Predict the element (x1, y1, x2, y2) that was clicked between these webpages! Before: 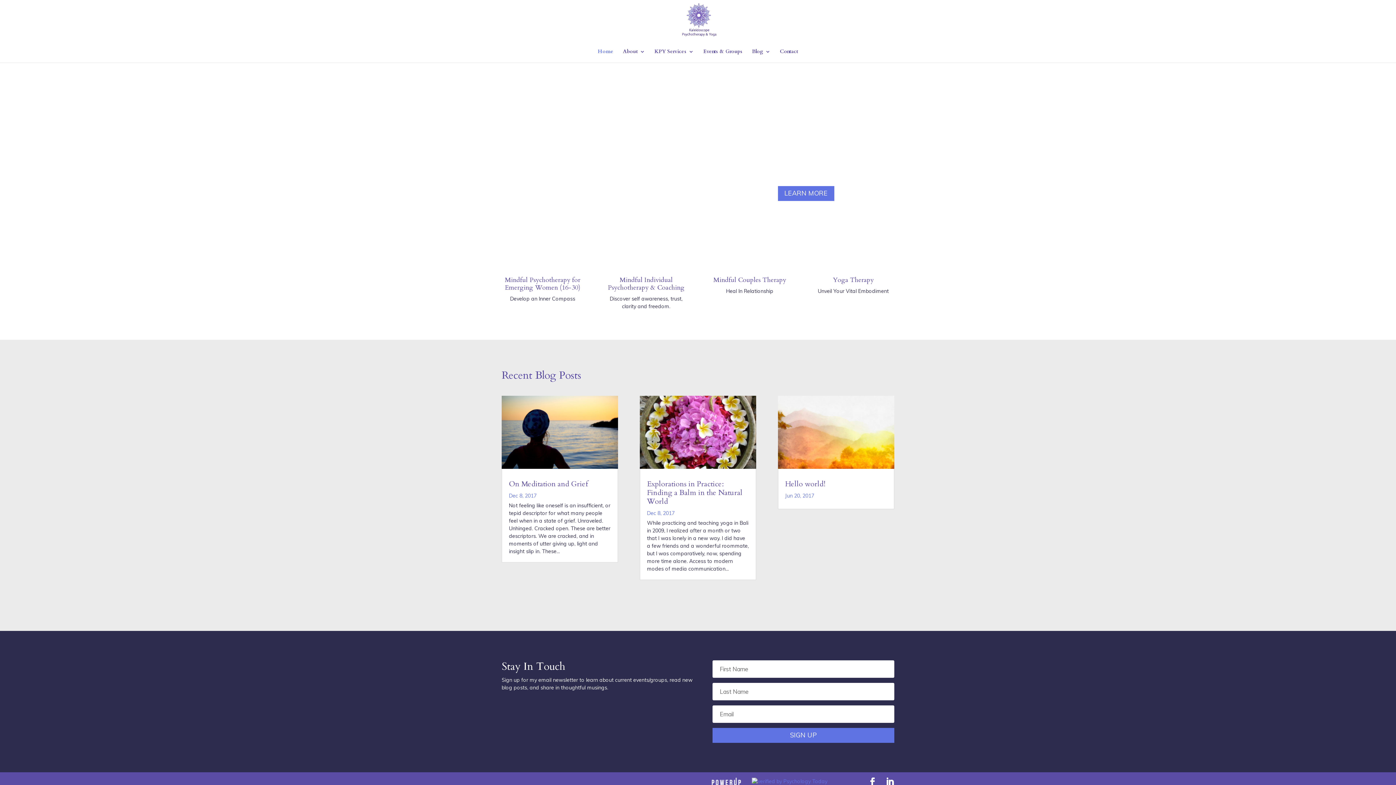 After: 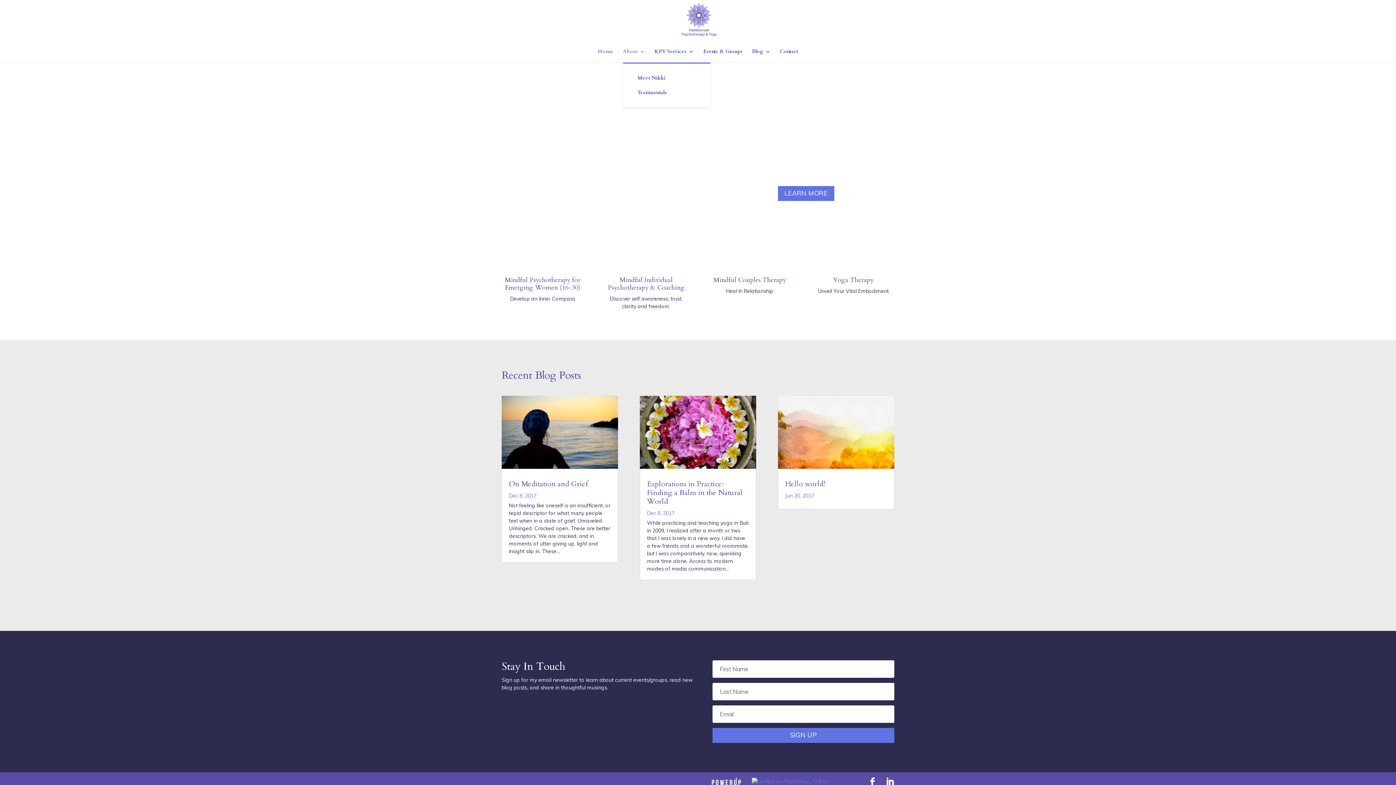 Action: label: About bbox: (623, 49, 645, 62)